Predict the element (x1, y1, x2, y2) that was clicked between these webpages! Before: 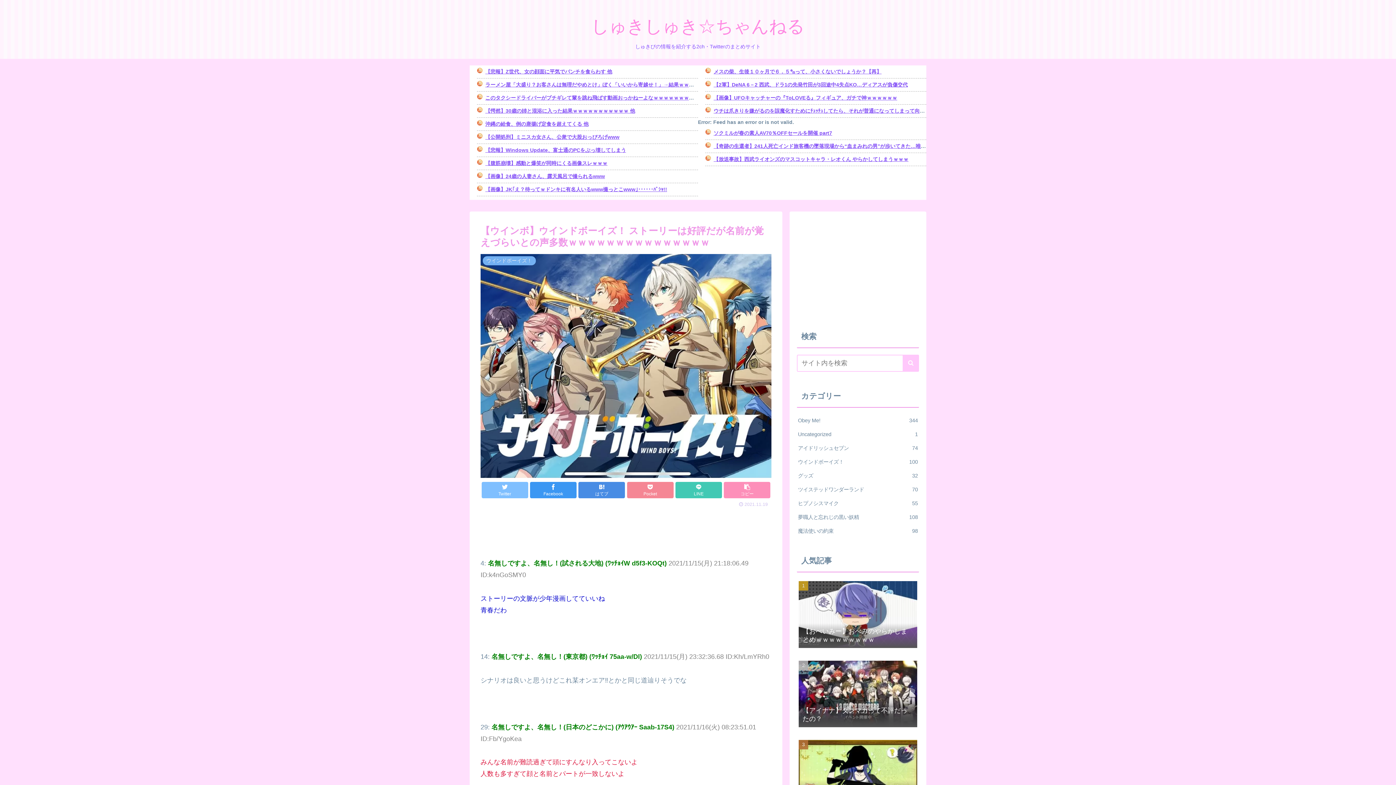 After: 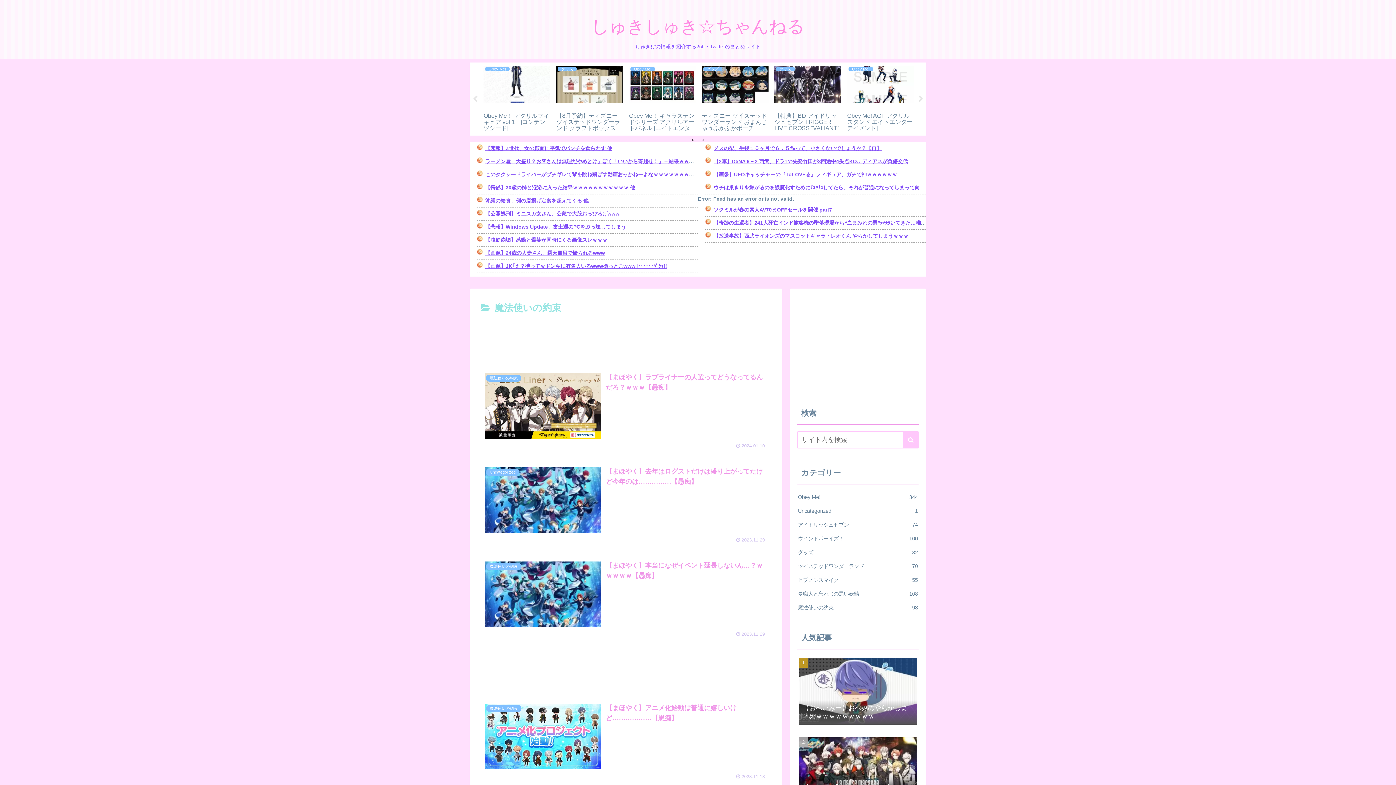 Action: bbox: (797, 524, 919, 538) label: 魔法使いの約束
98